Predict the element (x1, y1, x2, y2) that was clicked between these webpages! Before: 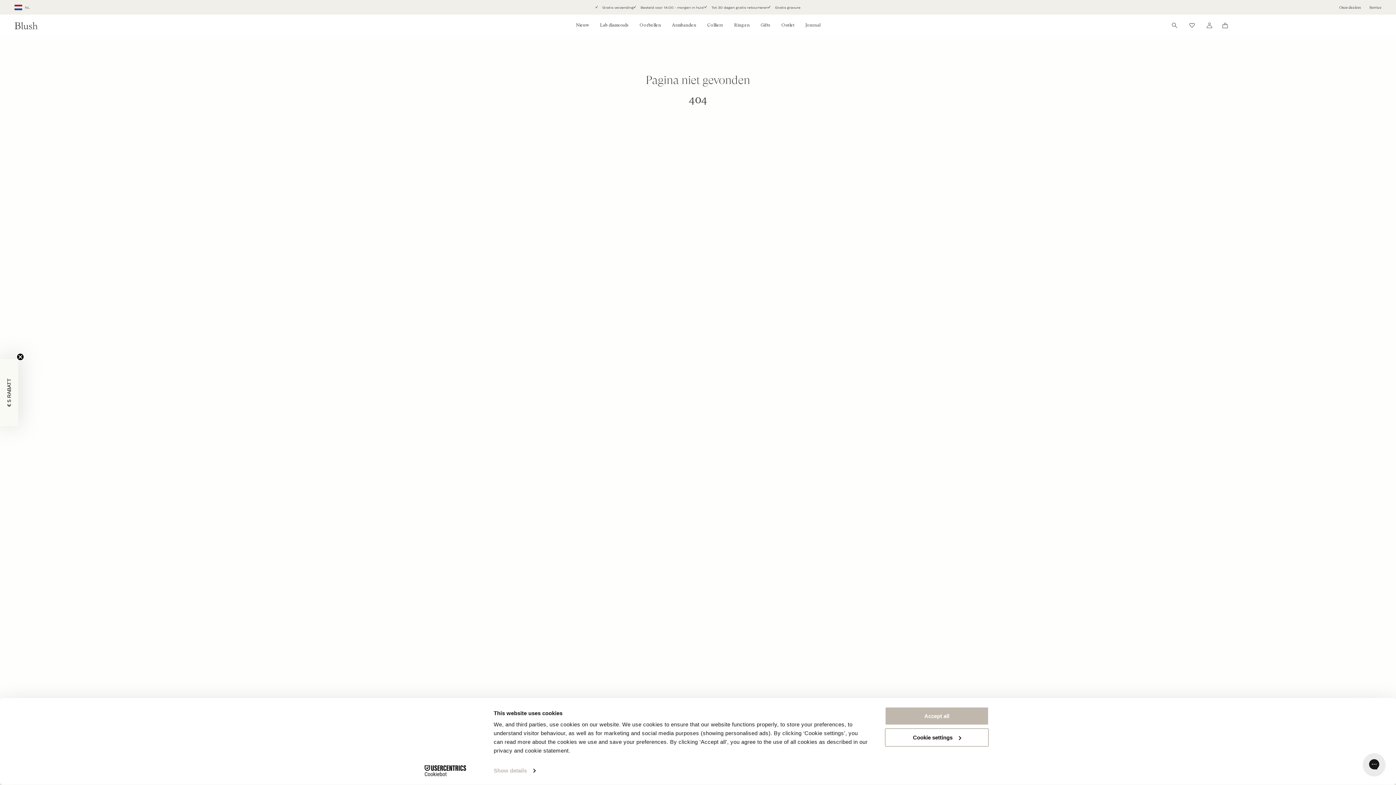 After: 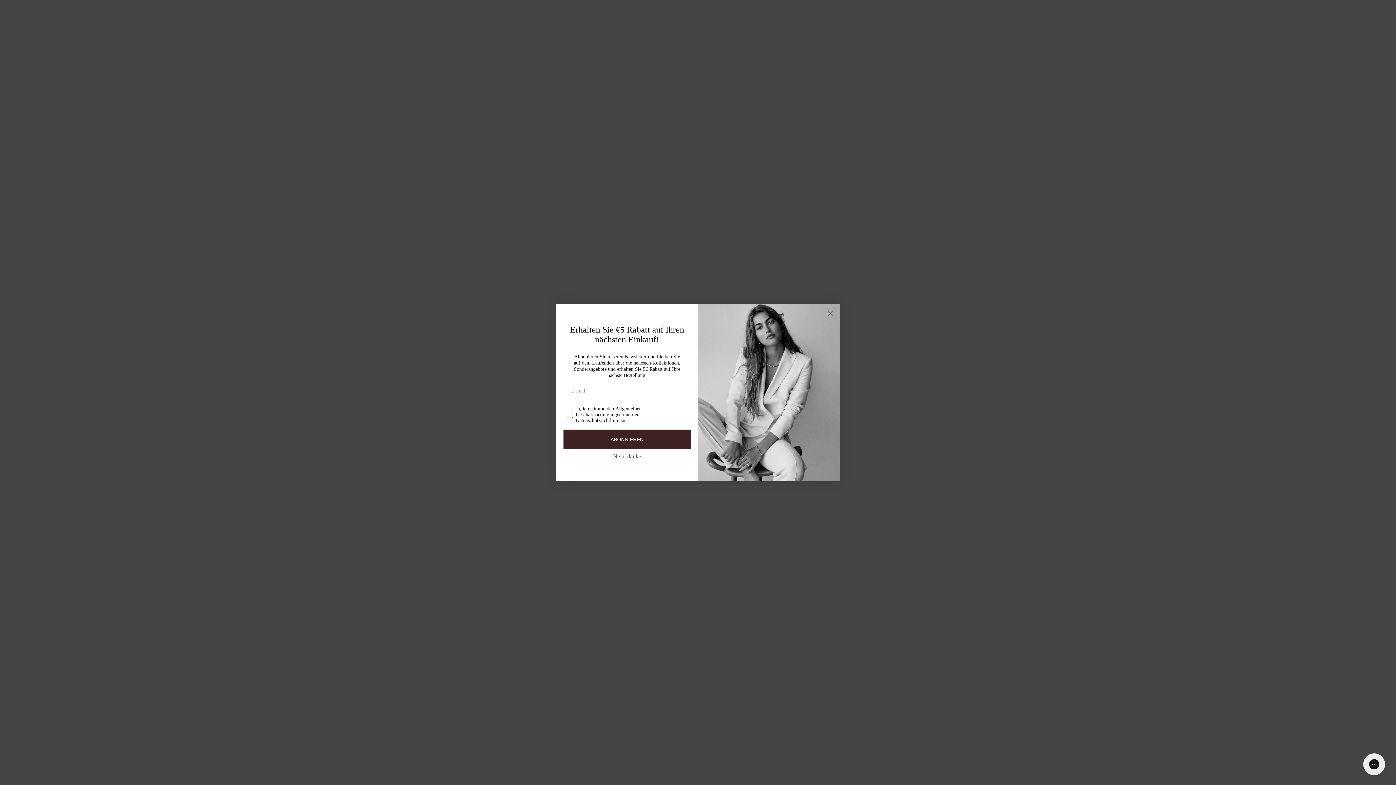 Action: label: Accept all bbox: (885, 707, 989, 725)